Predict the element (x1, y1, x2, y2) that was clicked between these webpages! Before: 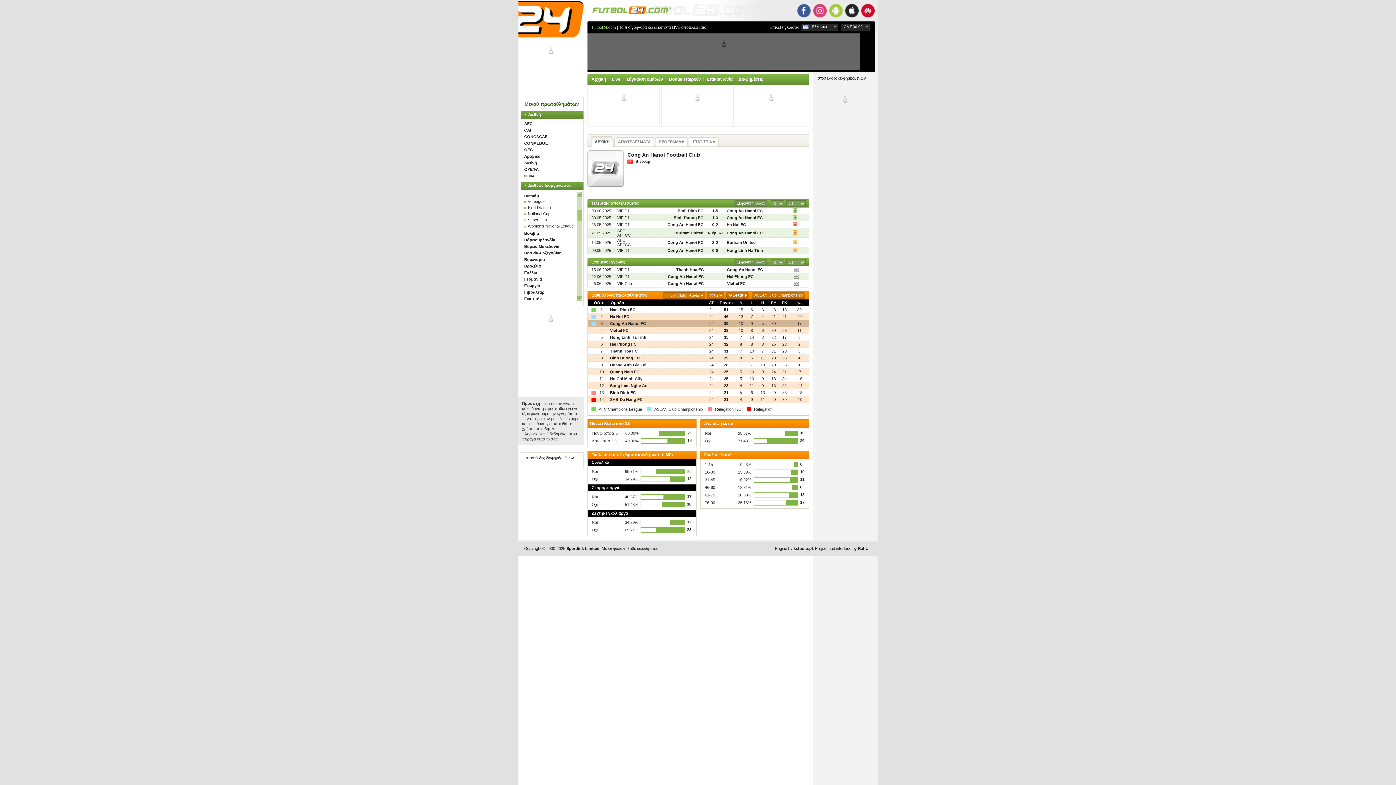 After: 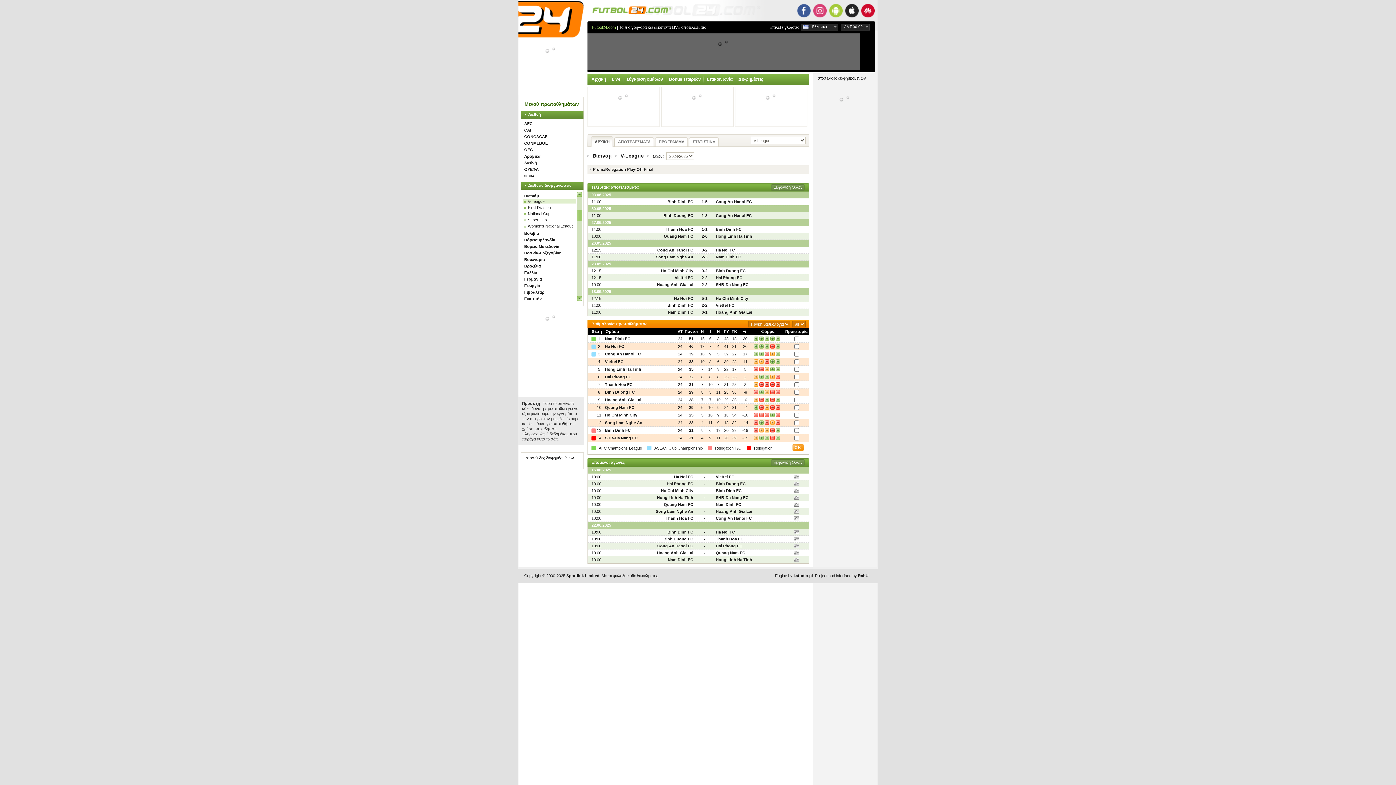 Action: label: VIE D1 bbox: (617, 267, 629, 272)